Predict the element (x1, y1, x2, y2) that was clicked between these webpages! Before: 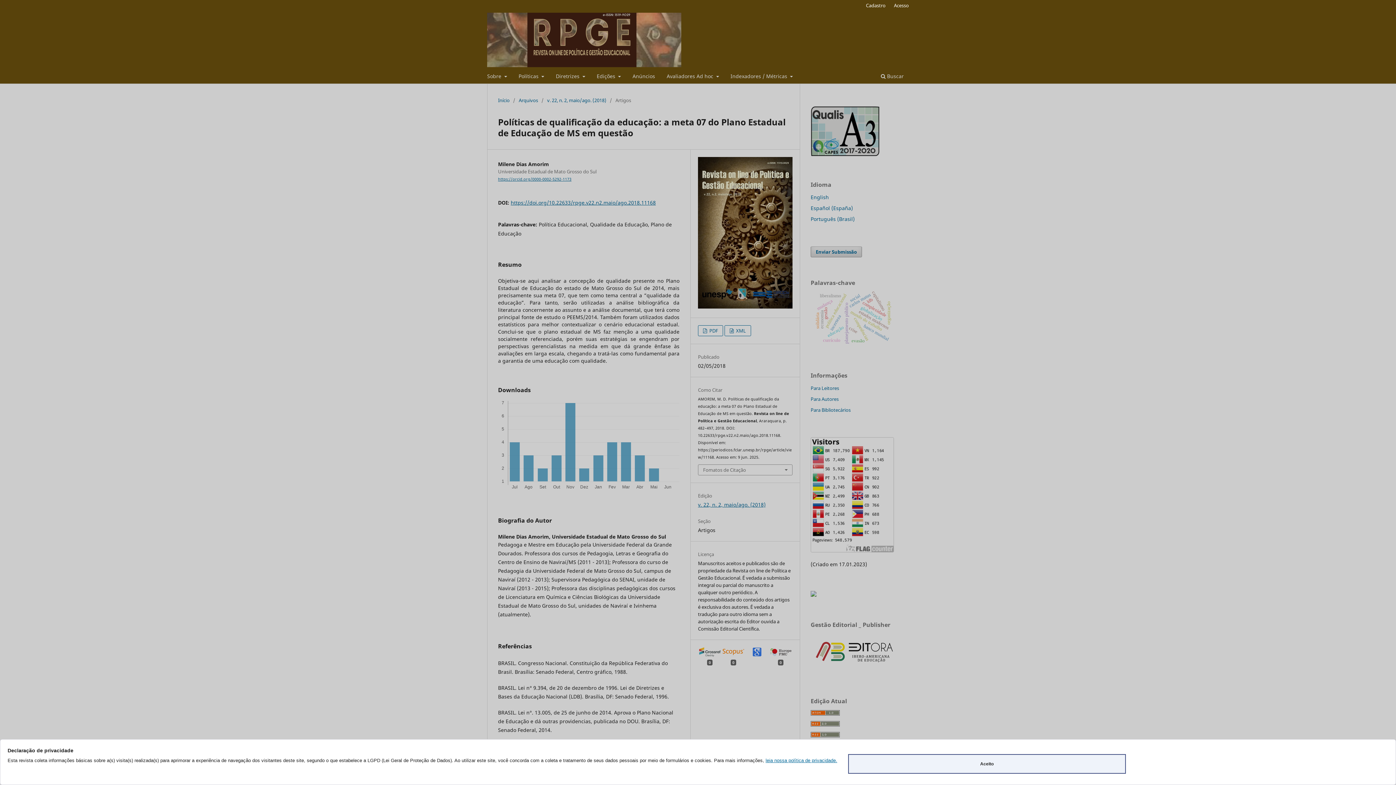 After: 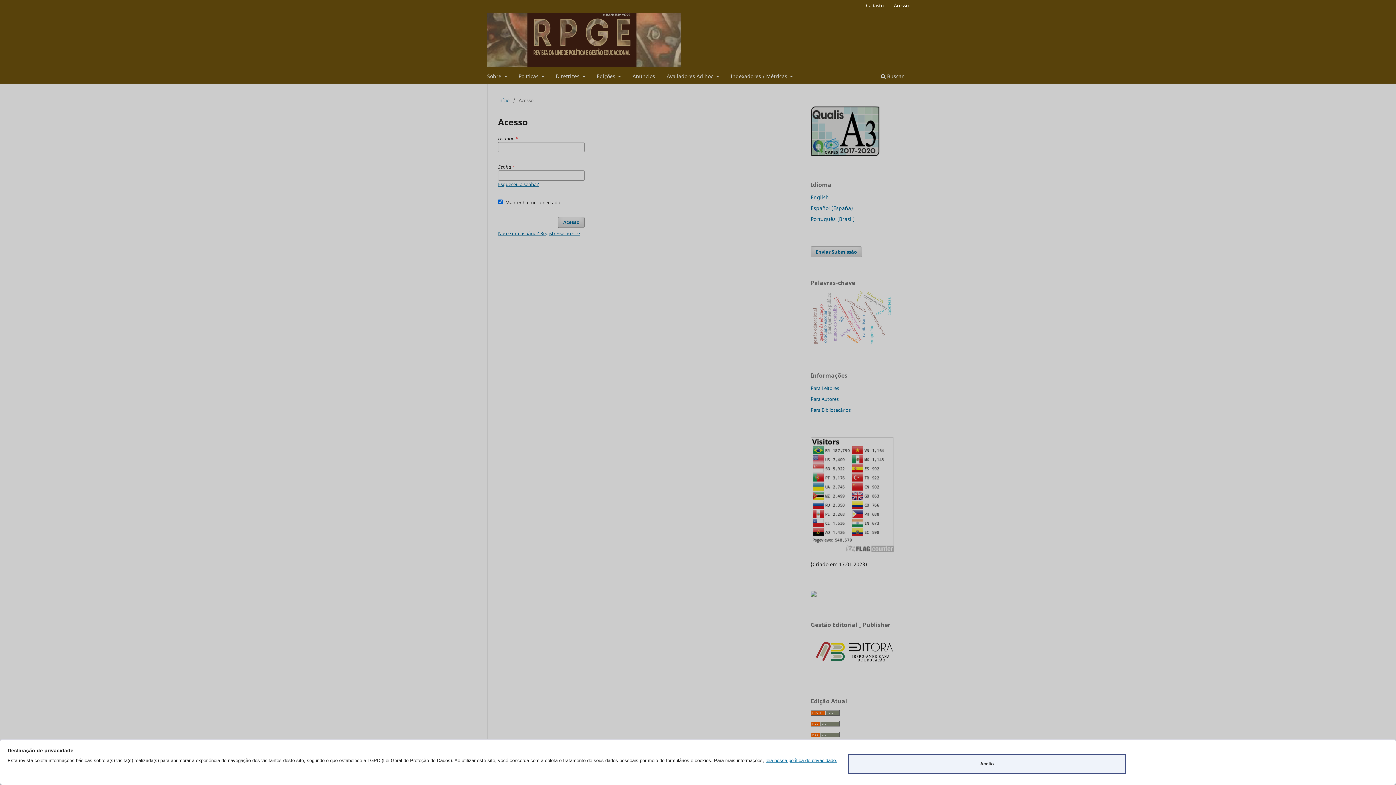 Action: label: Acesso bbox: (890, 0, 912, 10)